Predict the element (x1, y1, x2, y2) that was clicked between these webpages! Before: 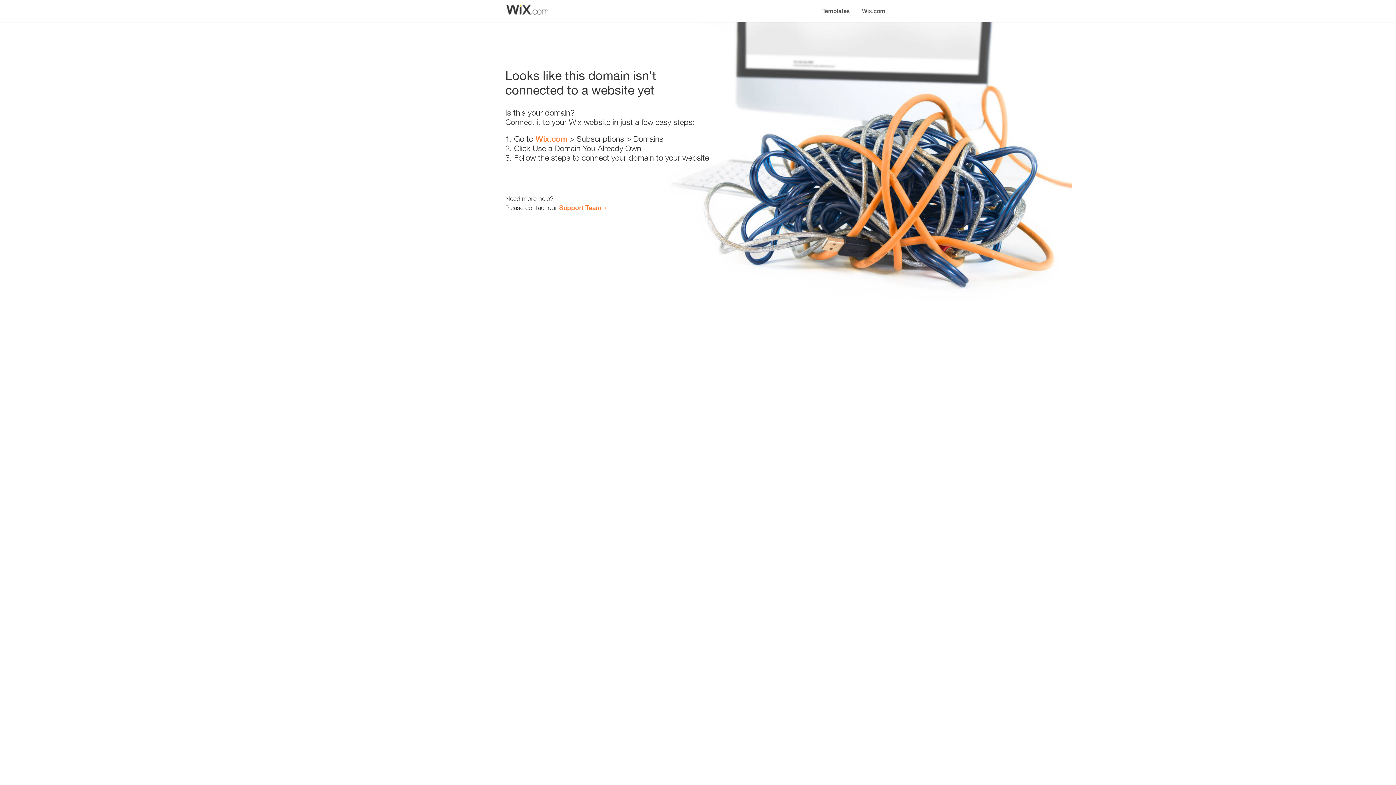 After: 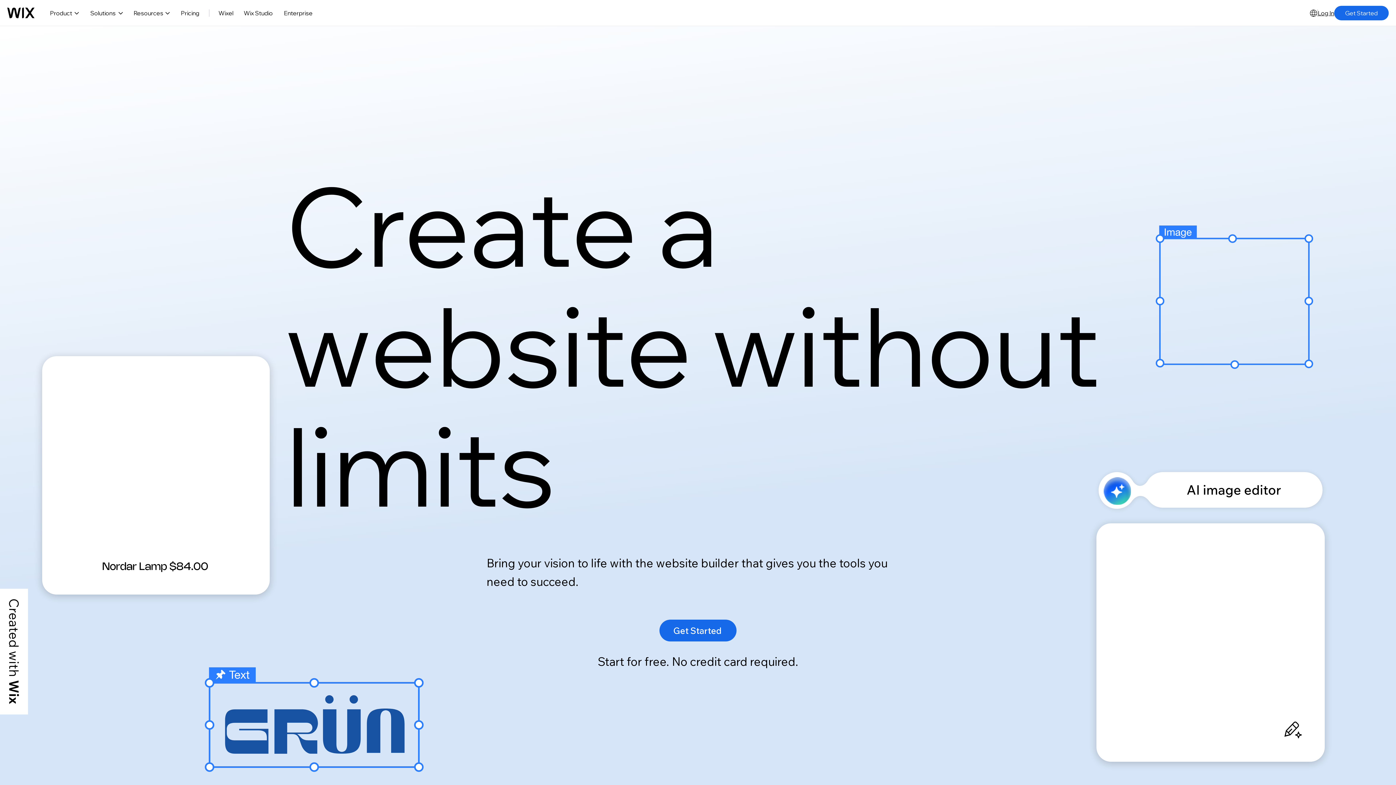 Action: bbox: (856, 0, 890, 14) label: Wix.com